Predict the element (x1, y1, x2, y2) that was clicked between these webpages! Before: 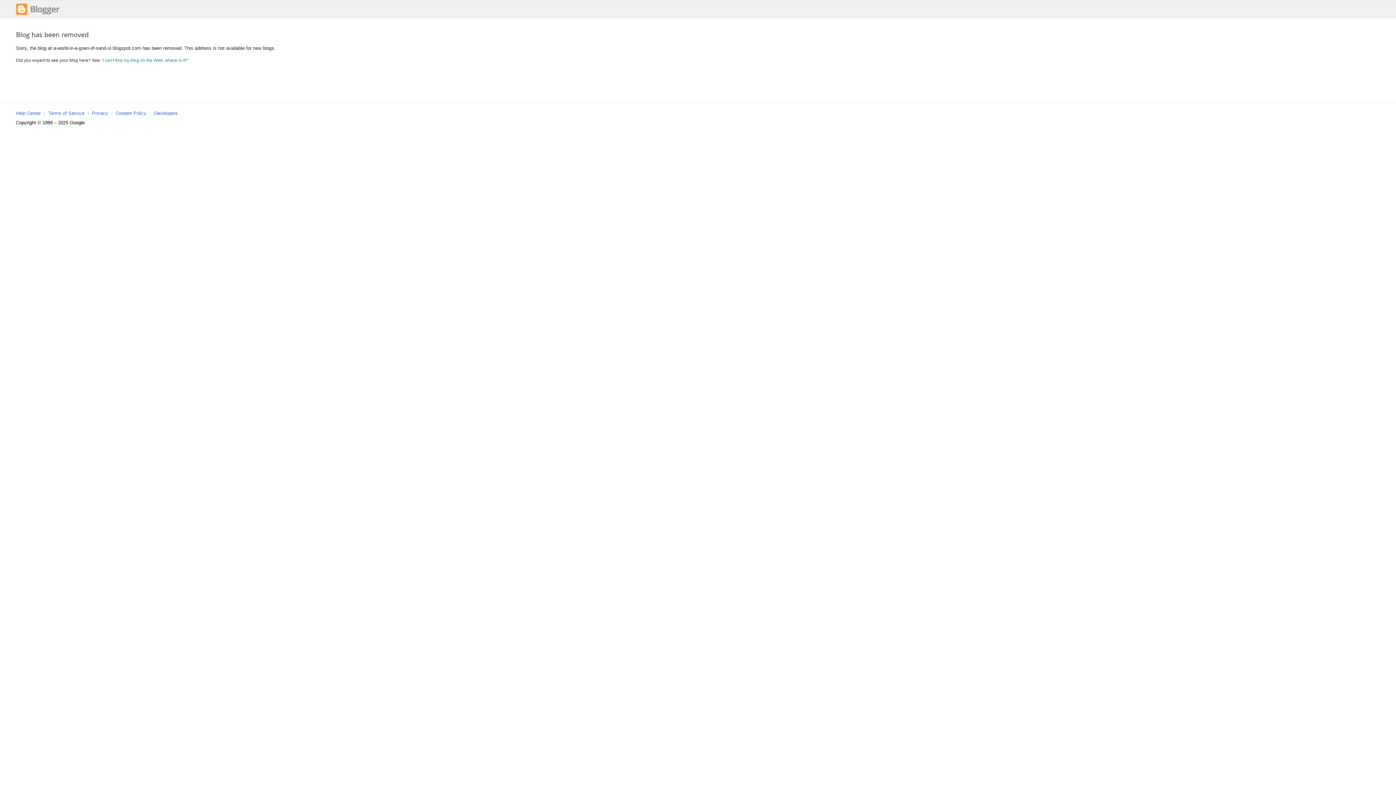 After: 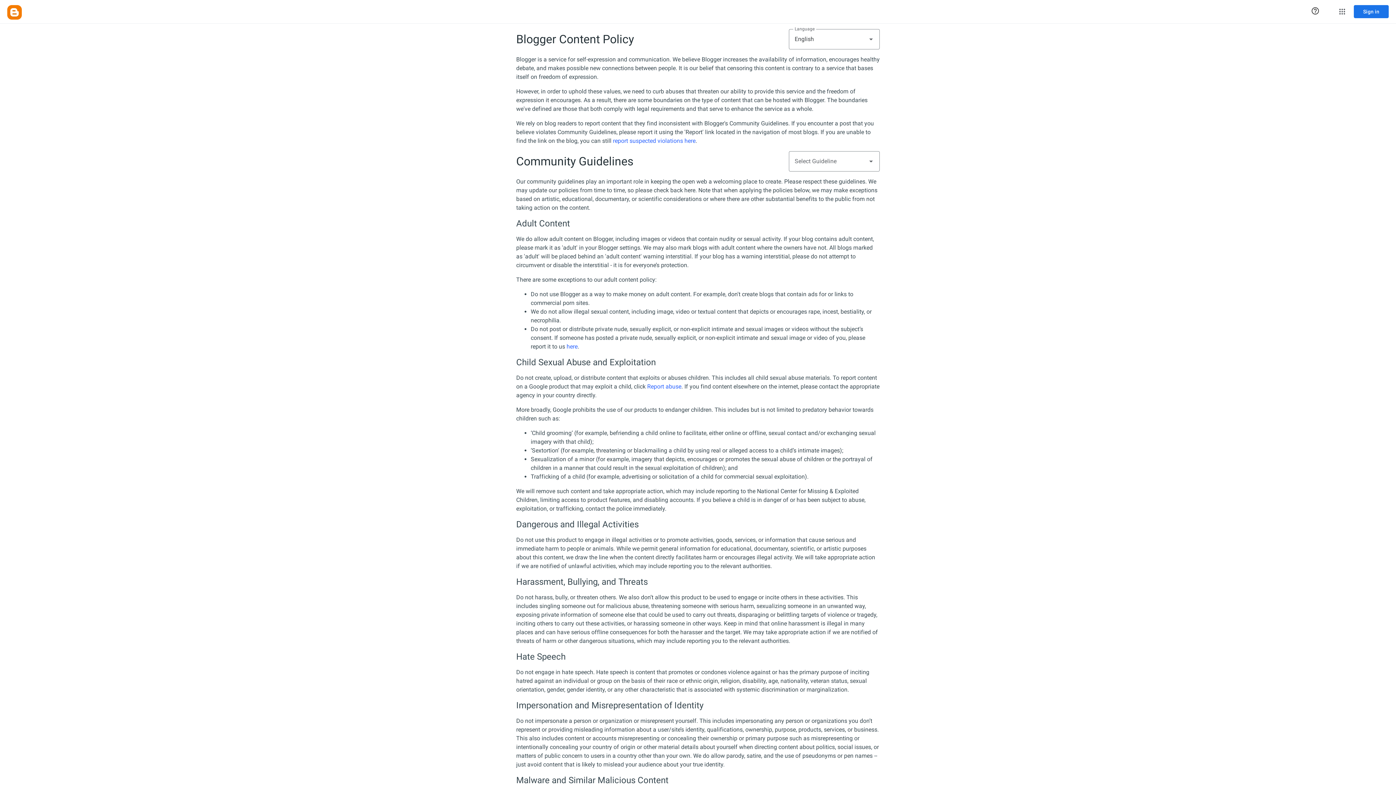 Action: bbox: (115, 110, 146, 116) label: Content Policy